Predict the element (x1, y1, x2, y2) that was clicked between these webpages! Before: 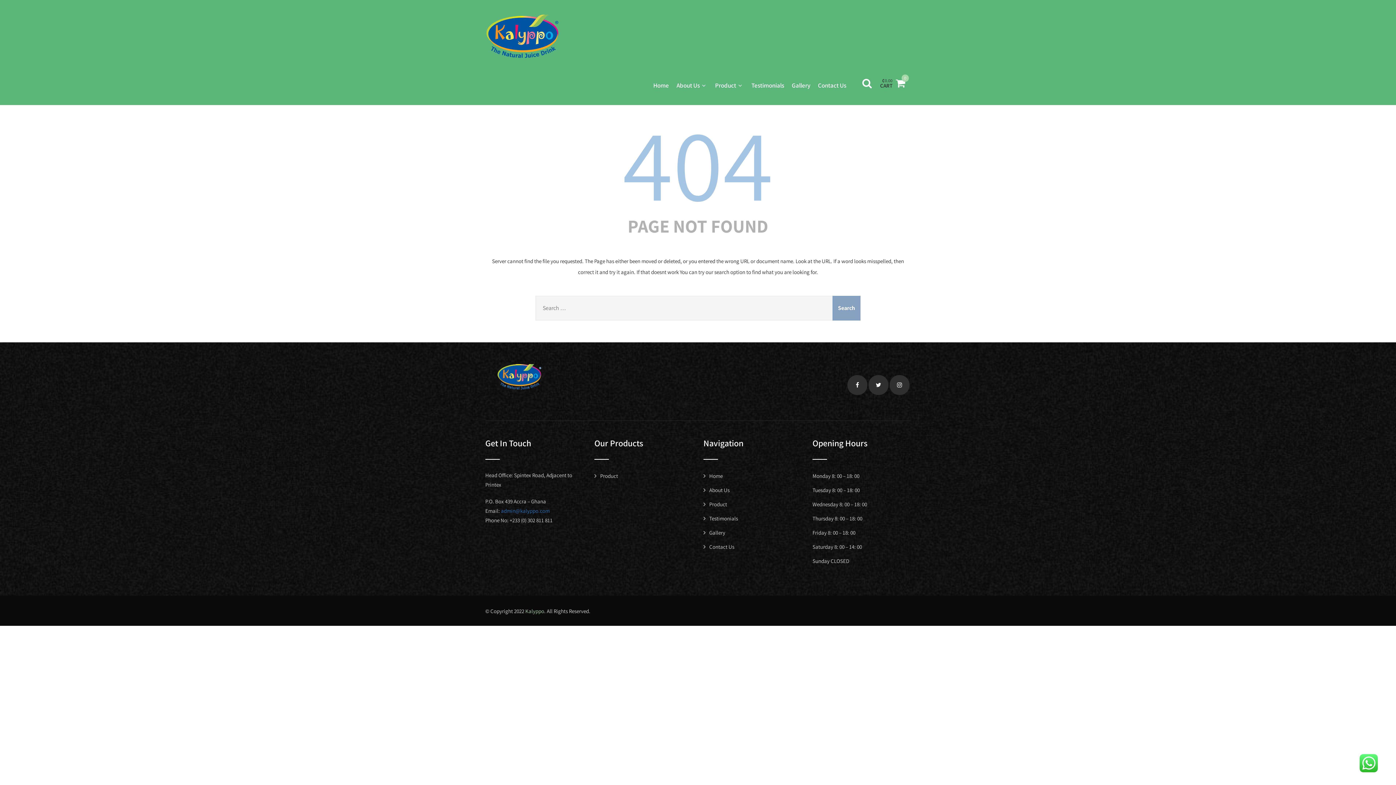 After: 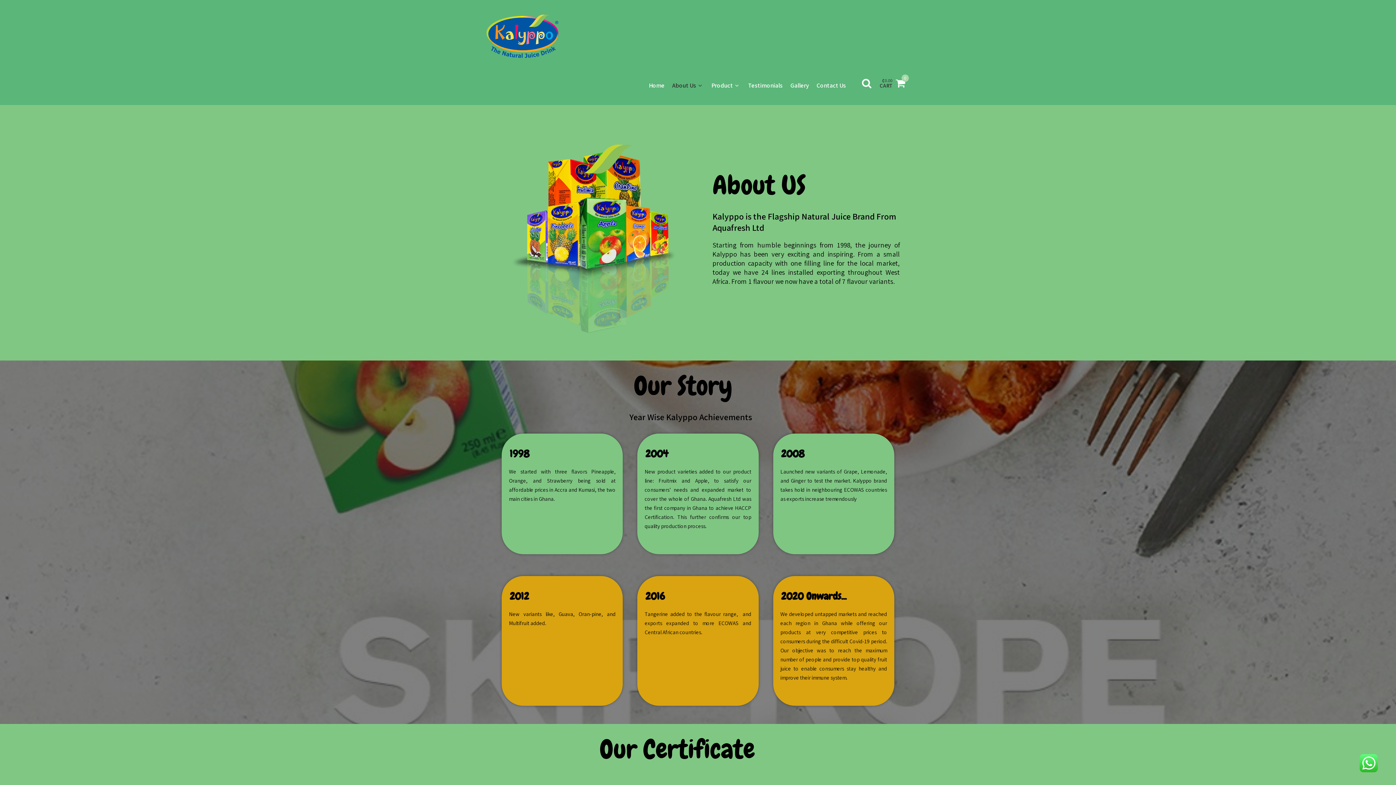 Action: label: About Us bbox: (673, 66, 710, 105)